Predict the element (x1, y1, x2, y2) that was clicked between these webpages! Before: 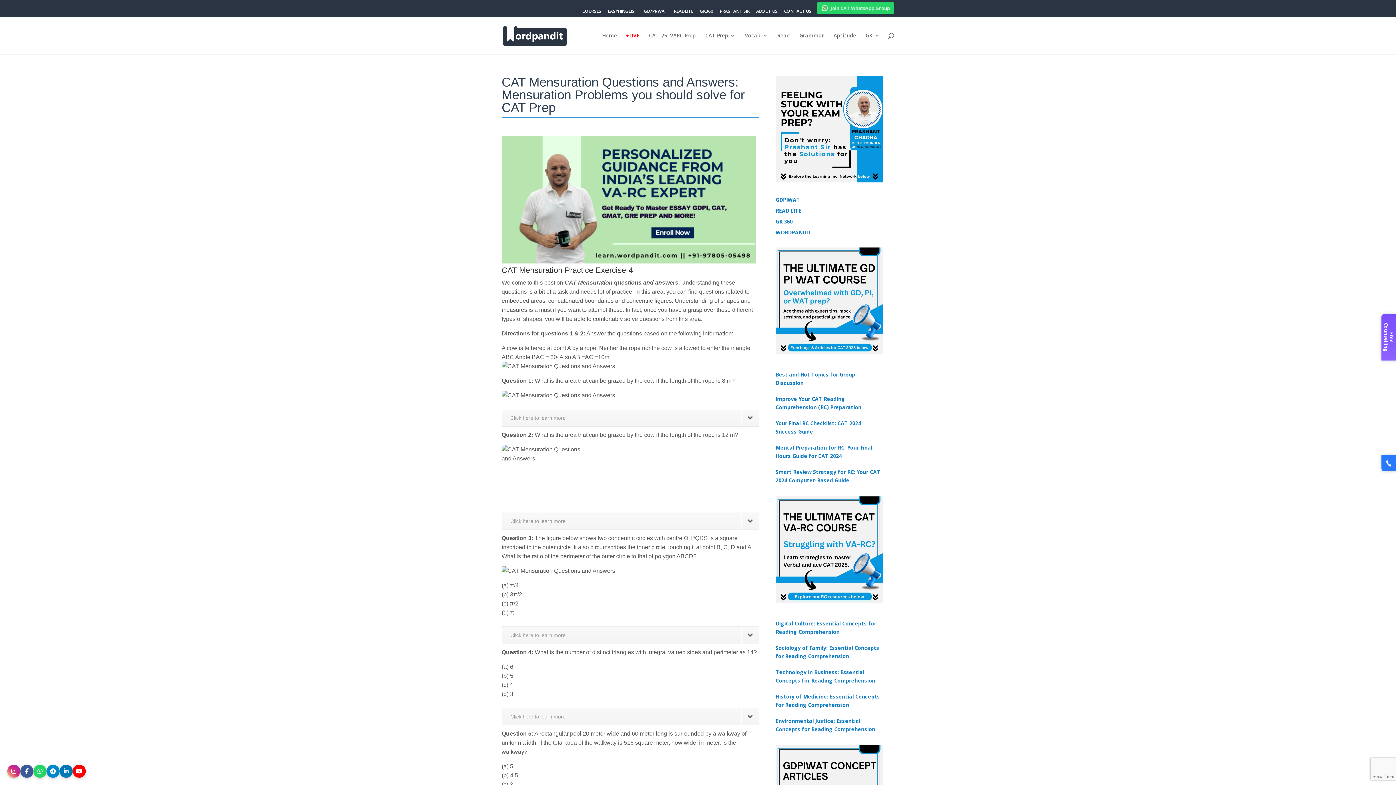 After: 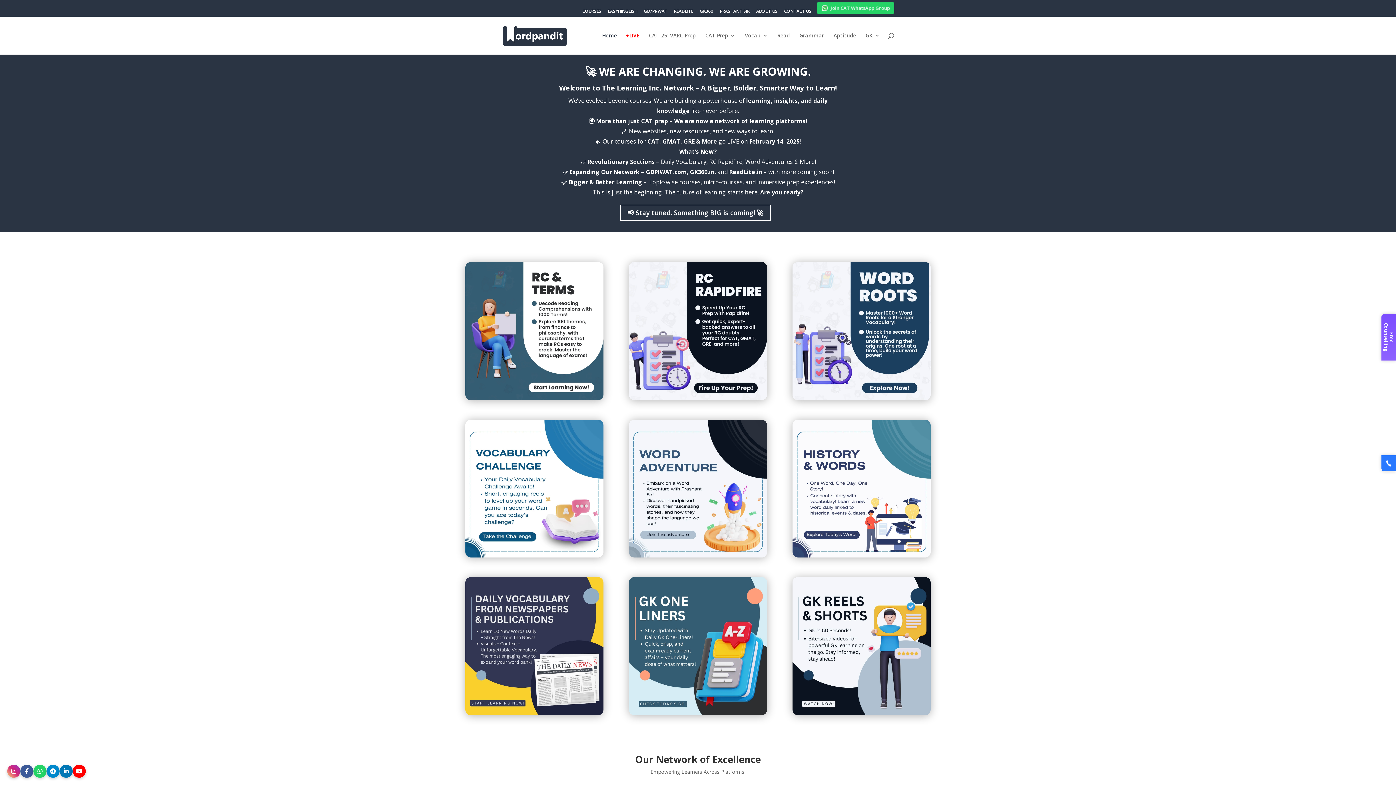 Action: bbox: (503, 31, 566, 38)